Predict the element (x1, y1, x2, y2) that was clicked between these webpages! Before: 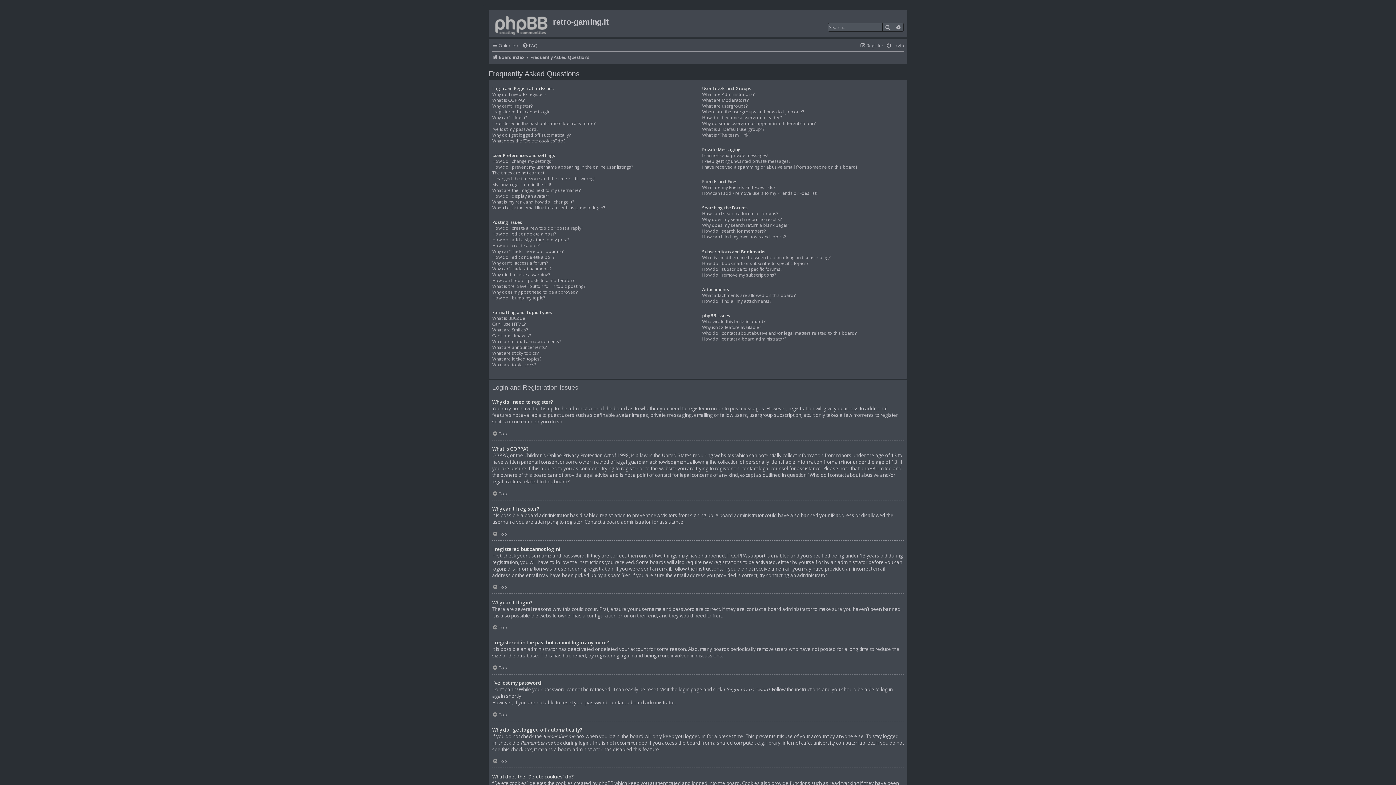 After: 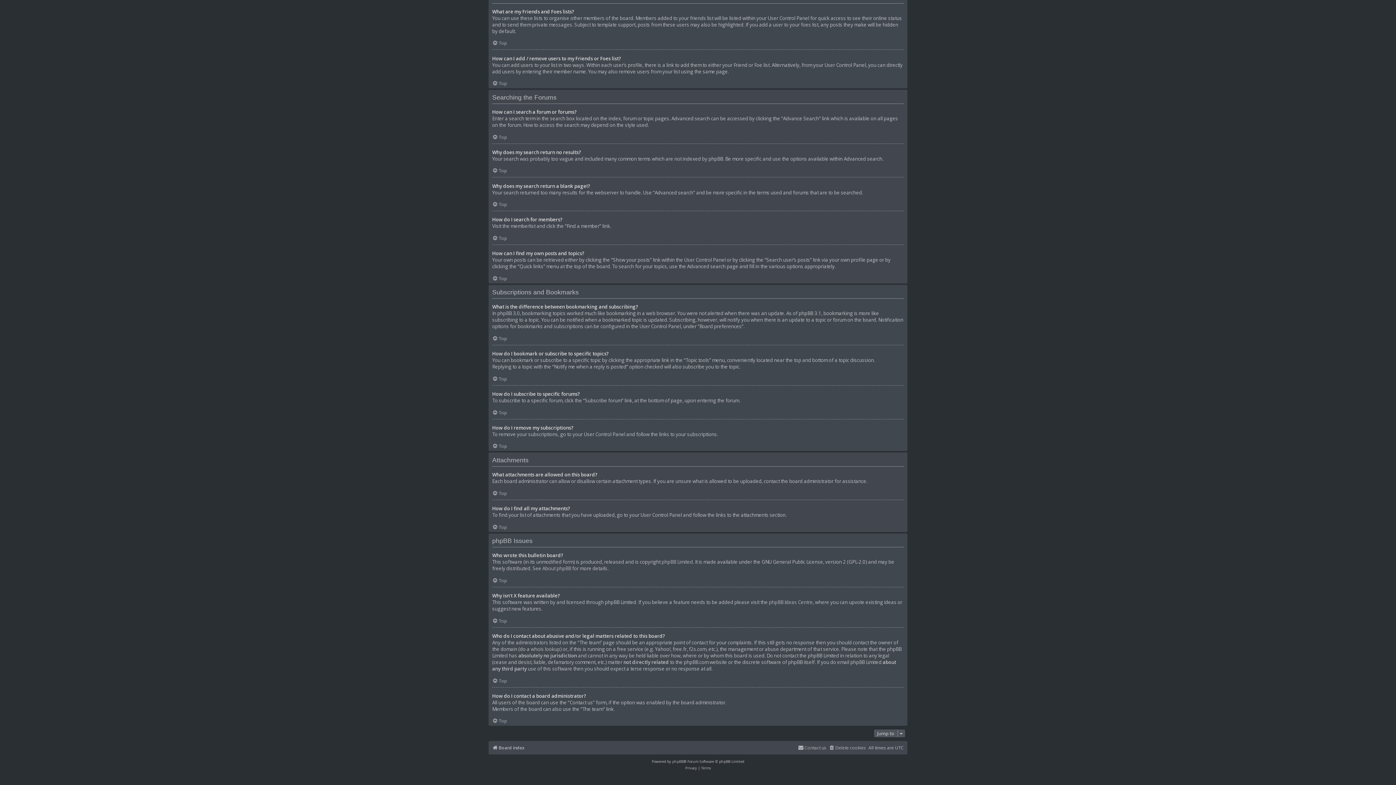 Action: label: How do I subscribe to specific forums? bbox: (702, 266, 782, 272)